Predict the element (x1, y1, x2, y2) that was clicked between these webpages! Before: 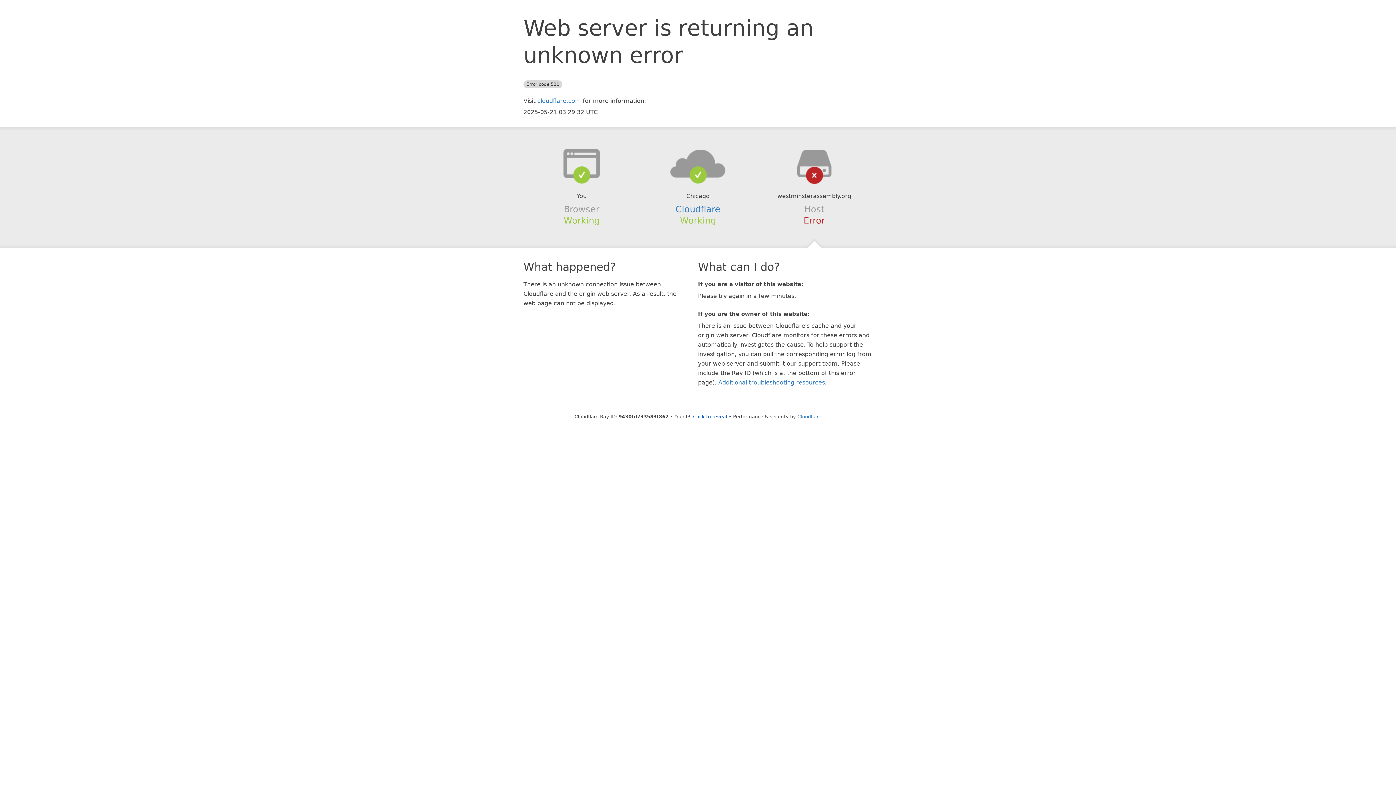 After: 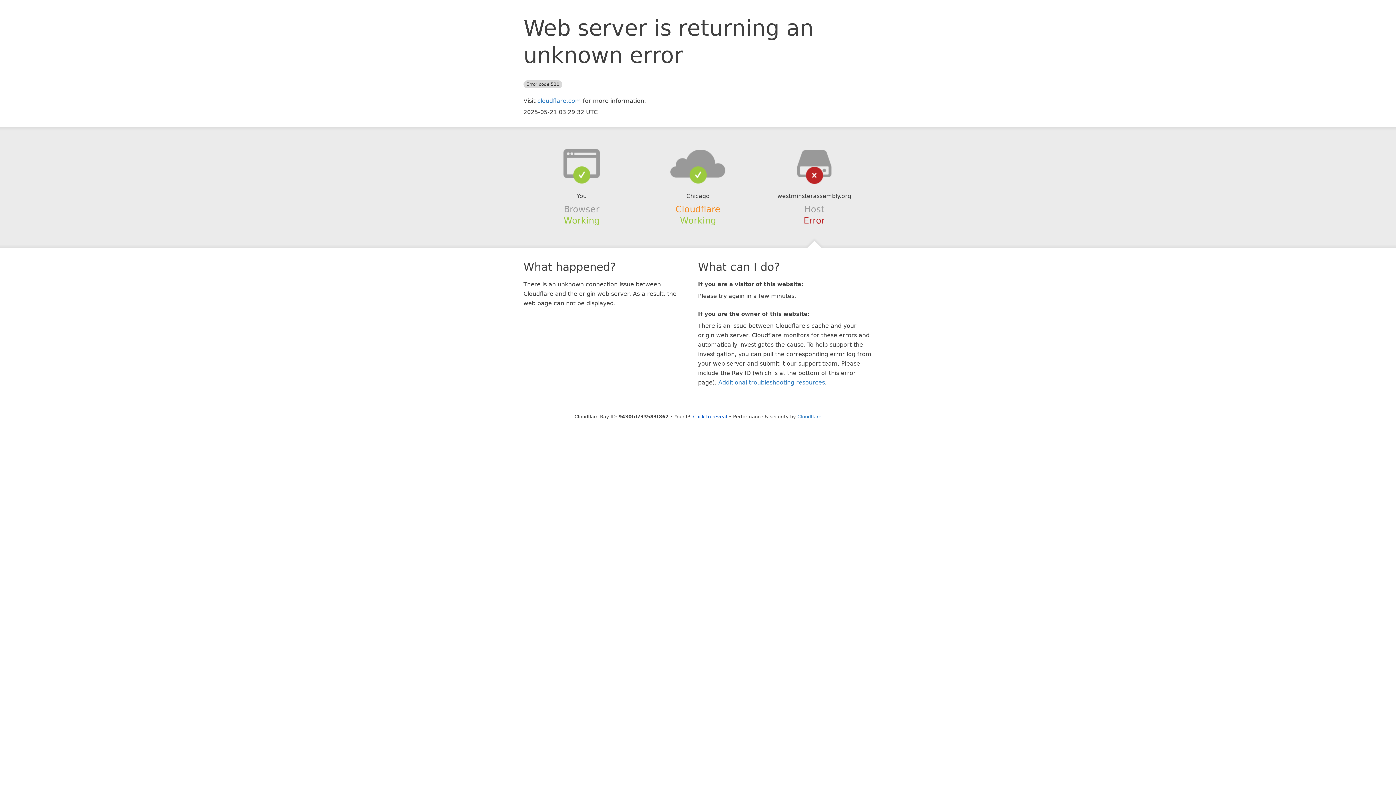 Action: bbox: (675, 204, 720, 214) label: Cloudflare